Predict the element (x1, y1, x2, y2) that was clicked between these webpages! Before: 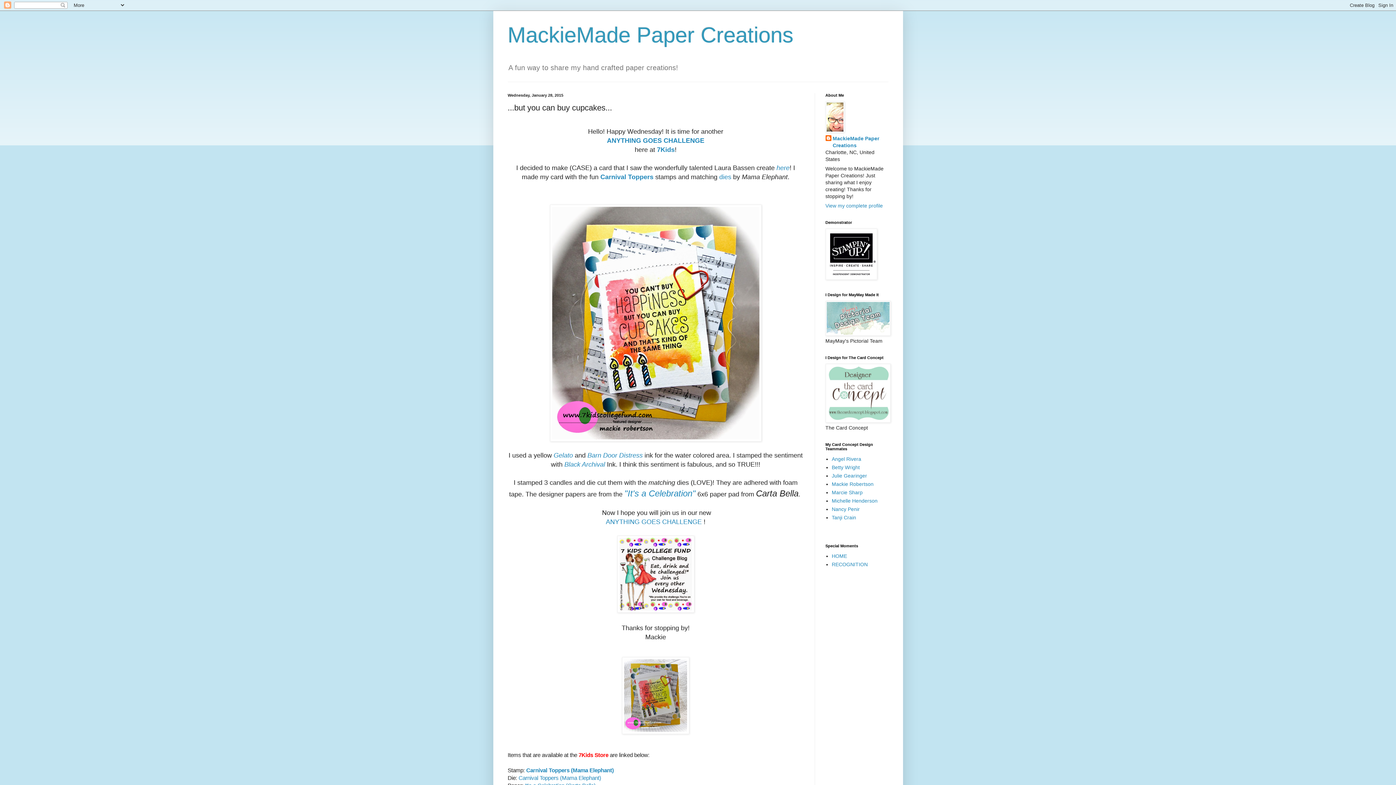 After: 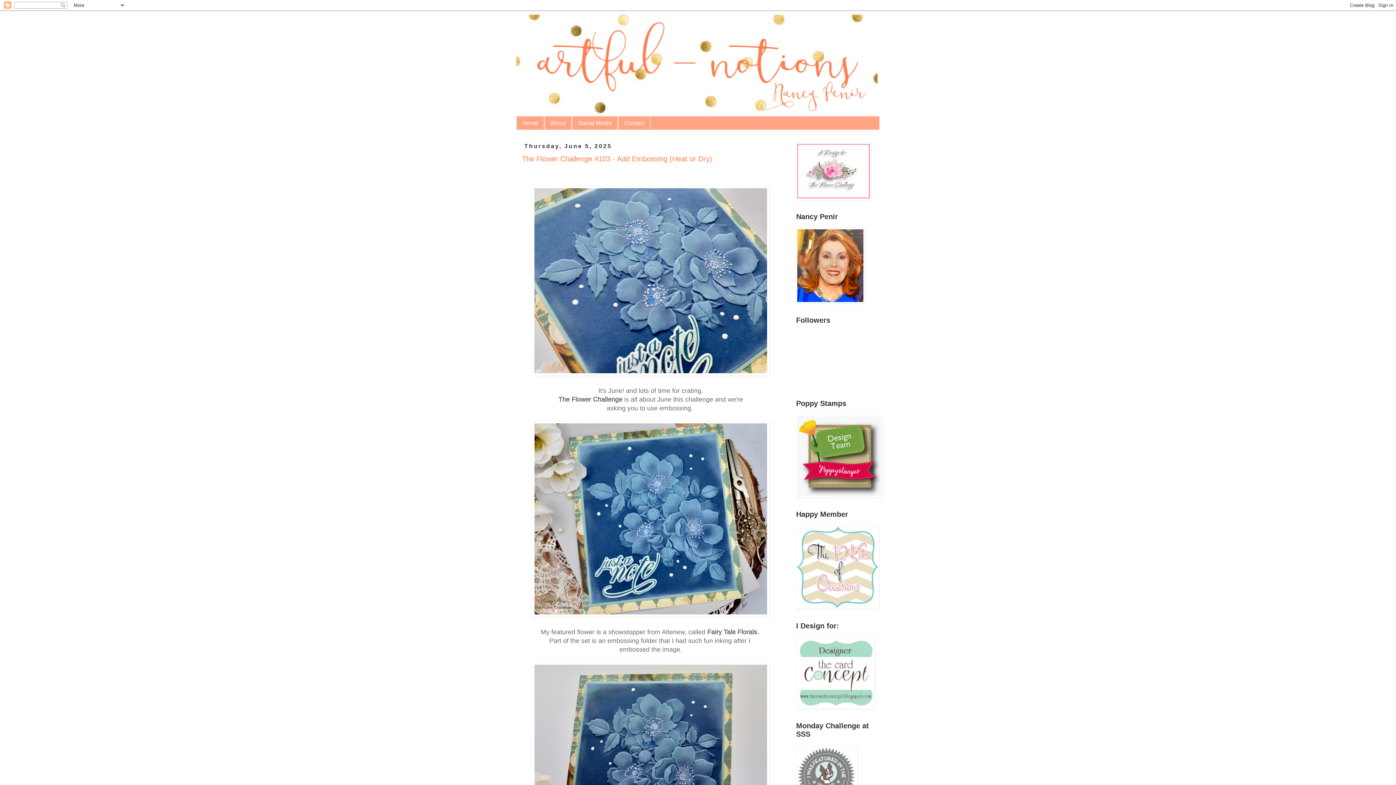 Action: bbox: (832, 506, 860, 512) label: Nancy Penir